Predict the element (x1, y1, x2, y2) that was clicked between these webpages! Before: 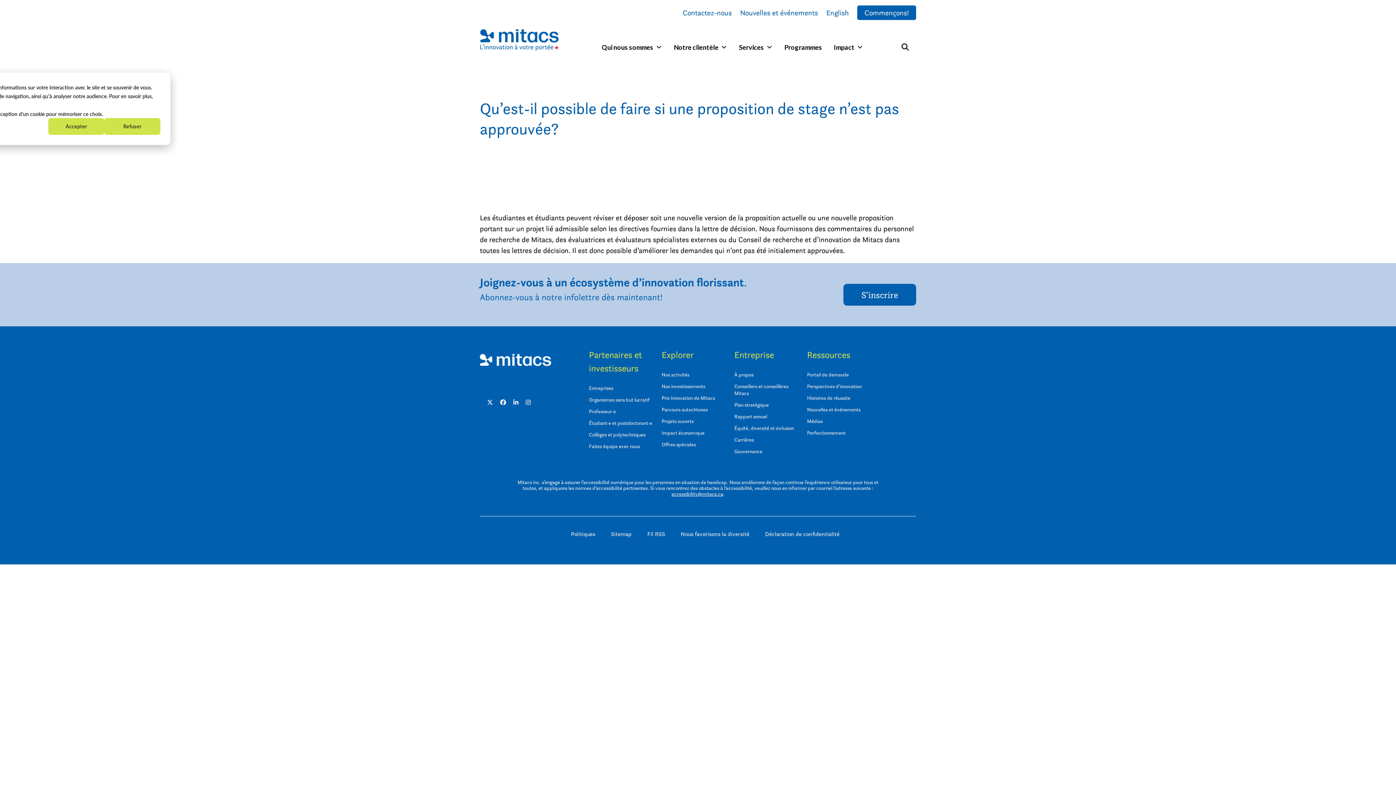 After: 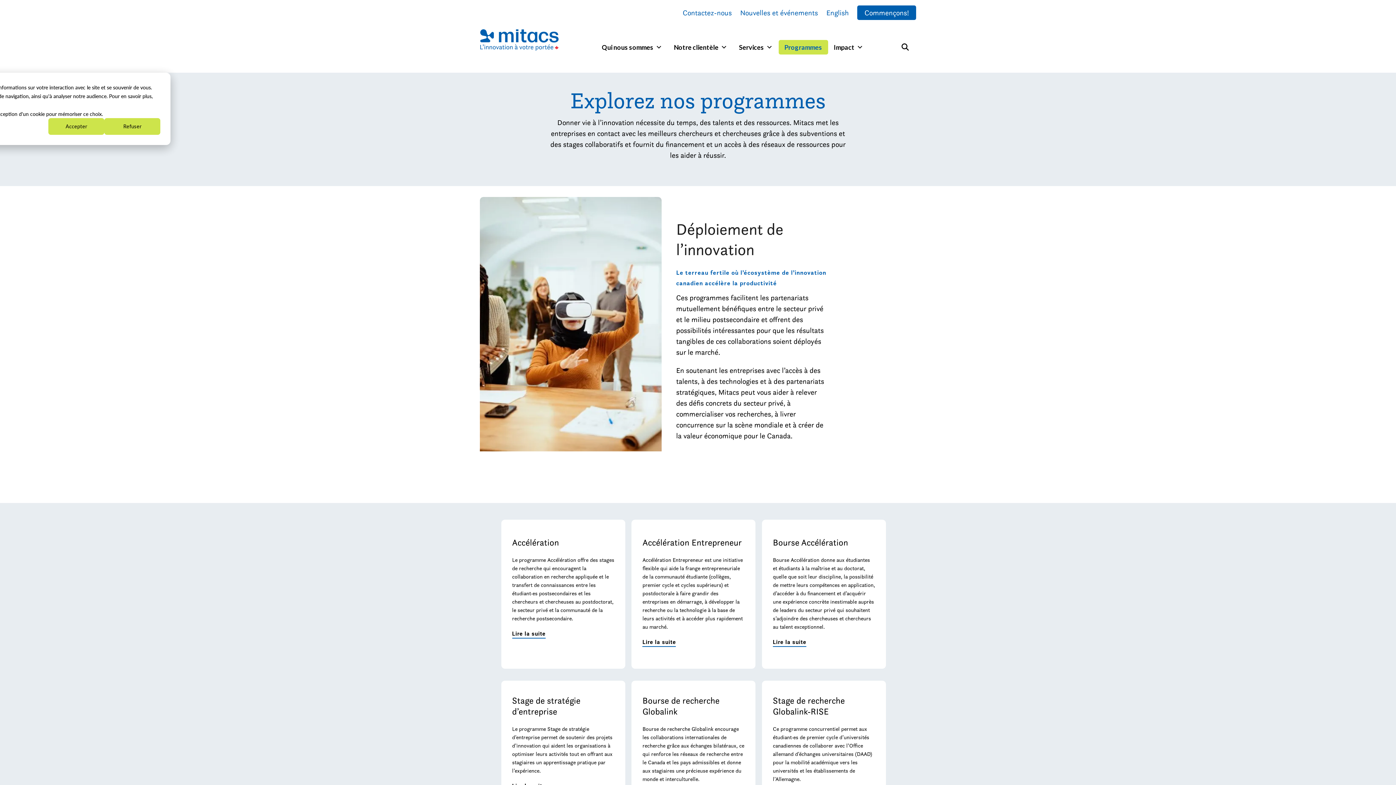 Action: label: Programmes bbox: (778, 40, 828, 54)